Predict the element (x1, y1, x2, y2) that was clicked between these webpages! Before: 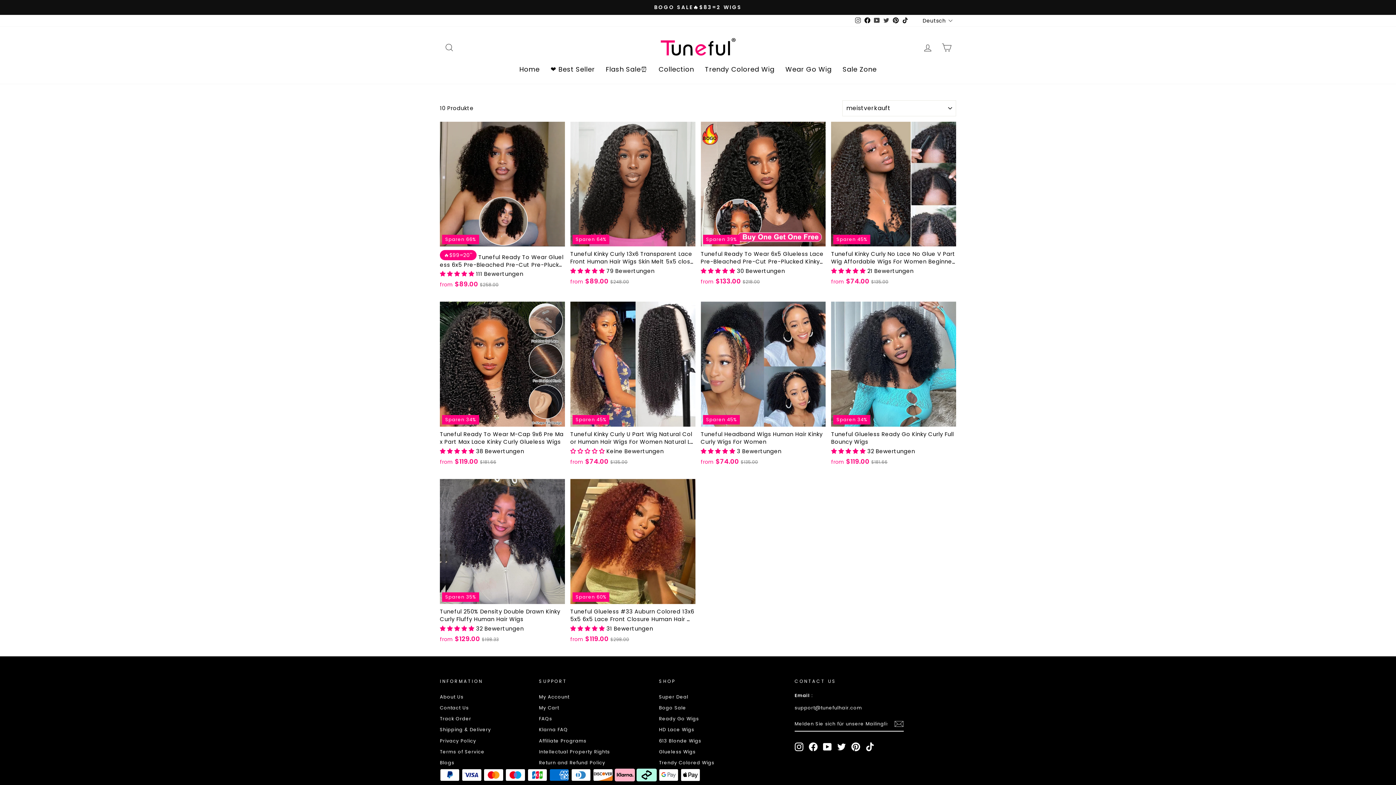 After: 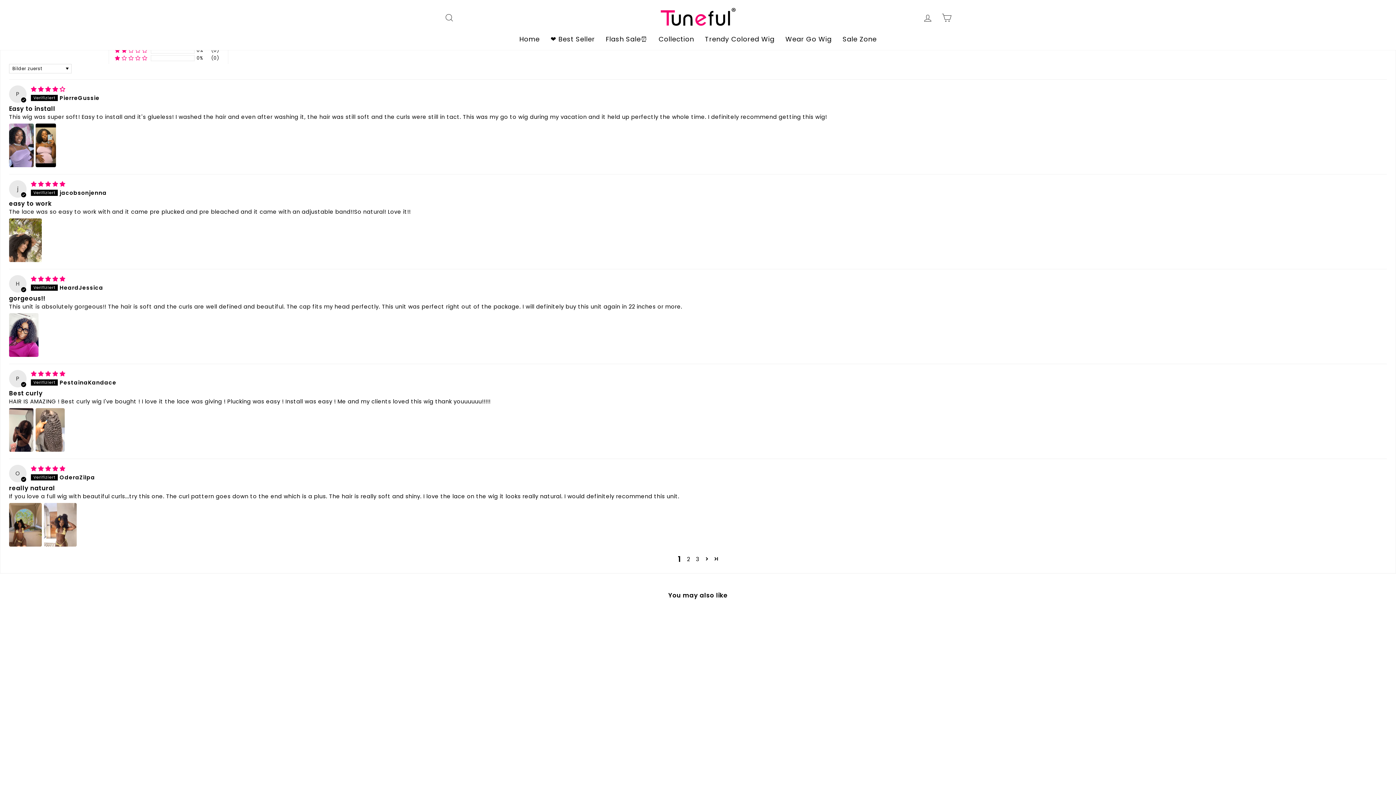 Action: label: 4.97 stars bbox: (700, 267, 737, 275)